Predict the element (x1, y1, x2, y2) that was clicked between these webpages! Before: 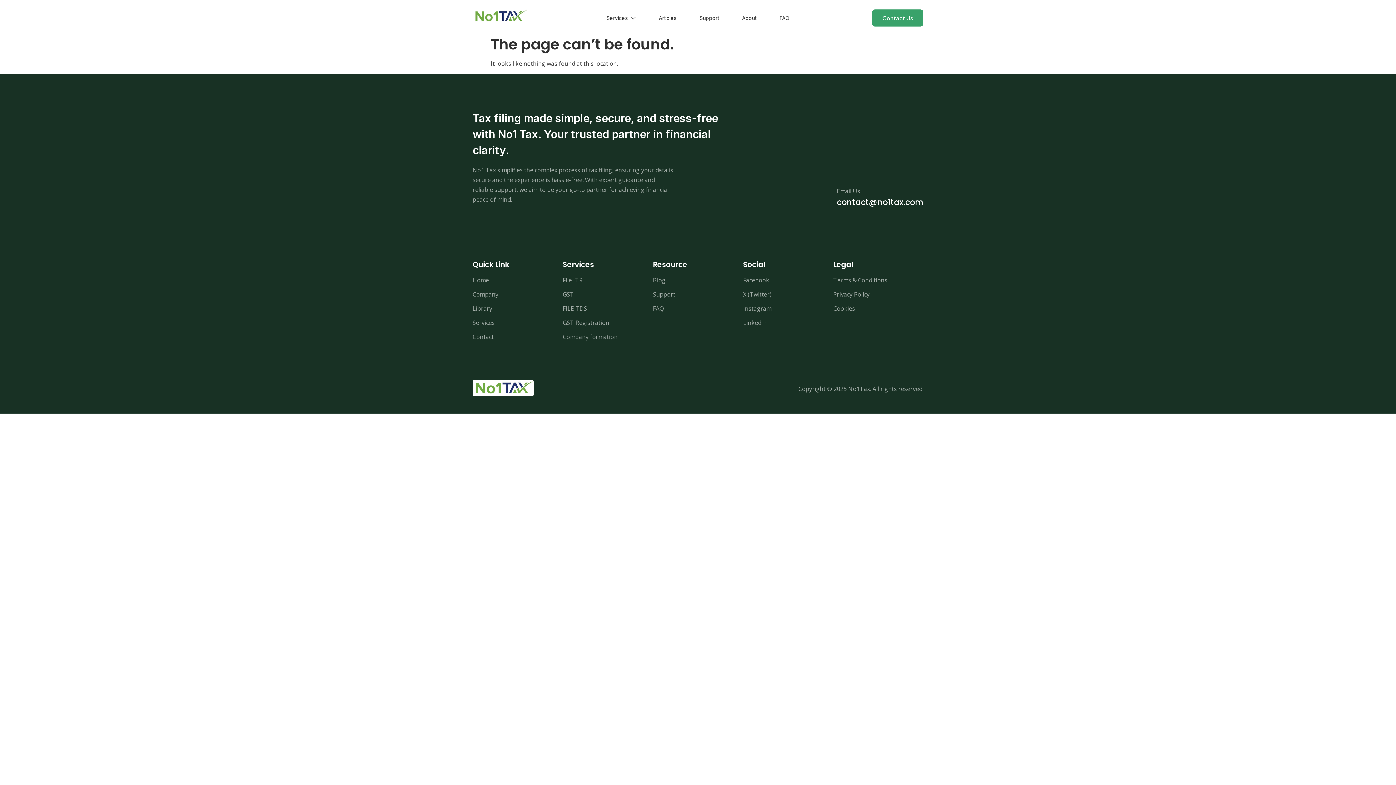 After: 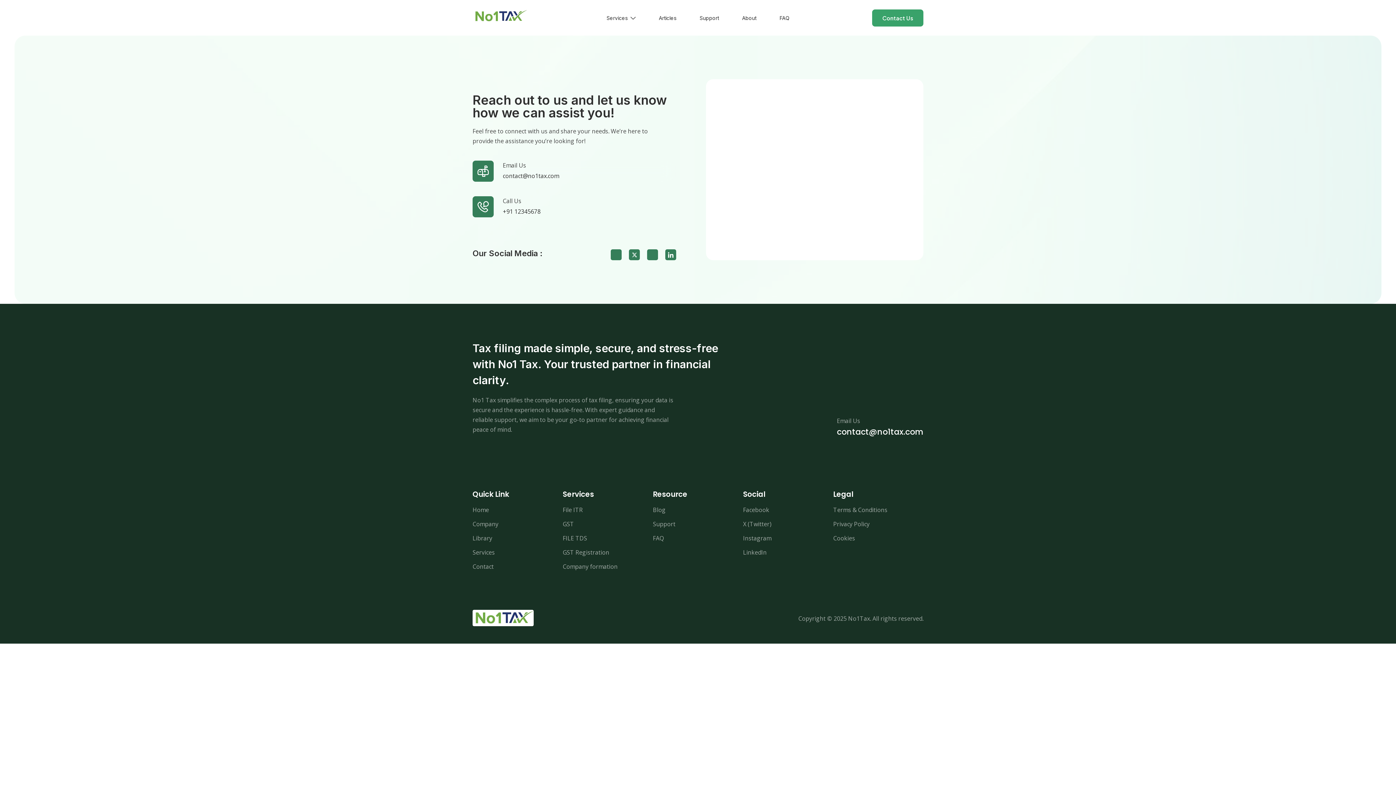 Action: label: Support bbox: (699, 3, 719, 32)